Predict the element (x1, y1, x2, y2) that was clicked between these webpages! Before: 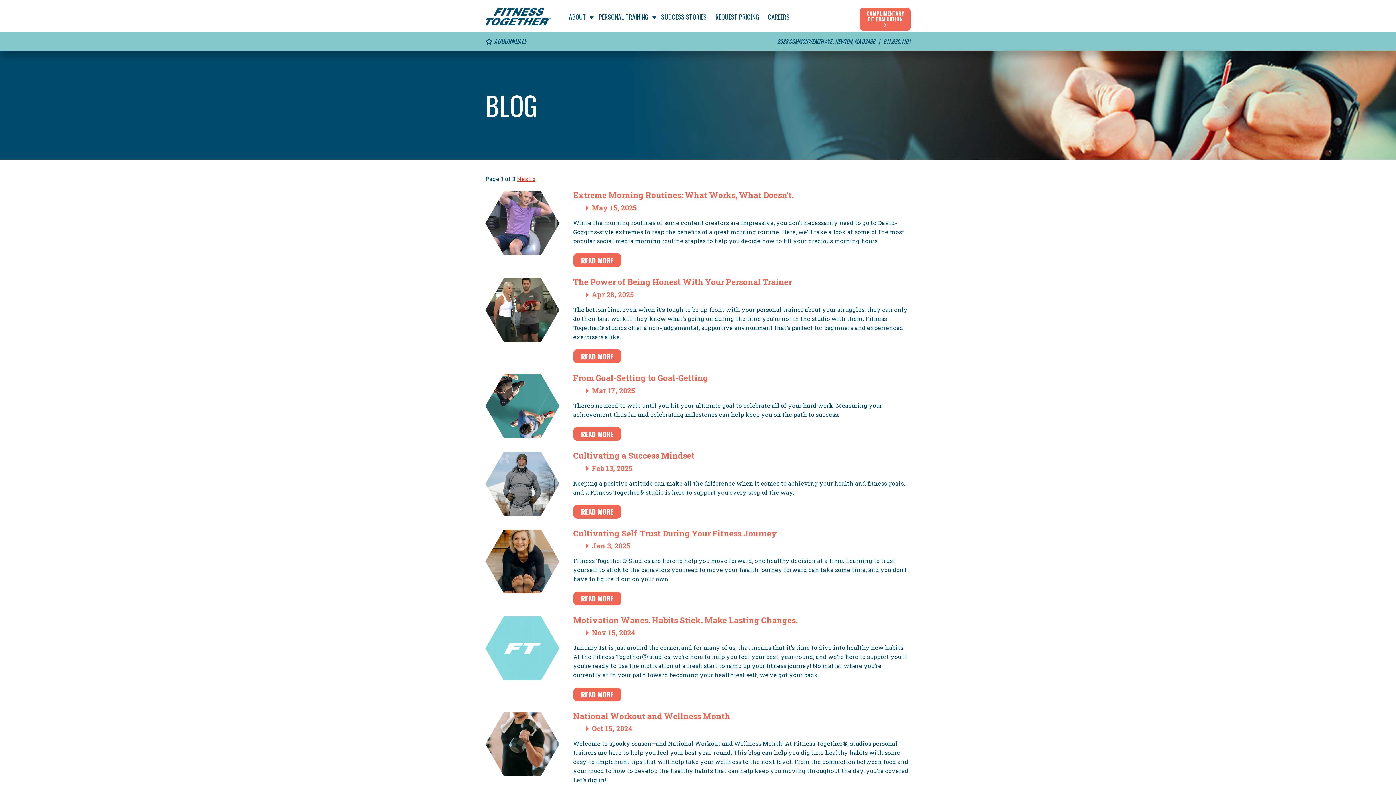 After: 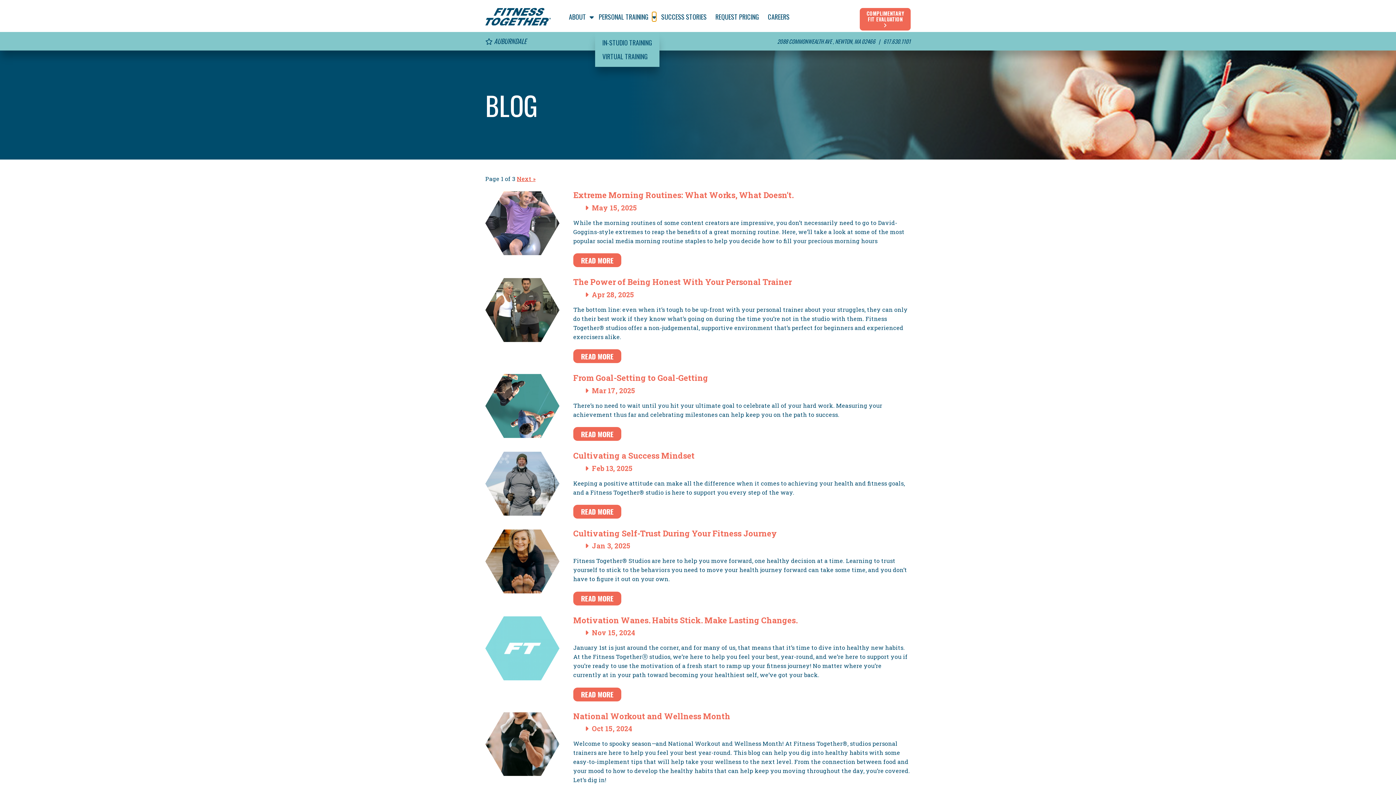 Action: label: show submenu for “ Personal Training ” bbox: (652, 13, 656, 20)